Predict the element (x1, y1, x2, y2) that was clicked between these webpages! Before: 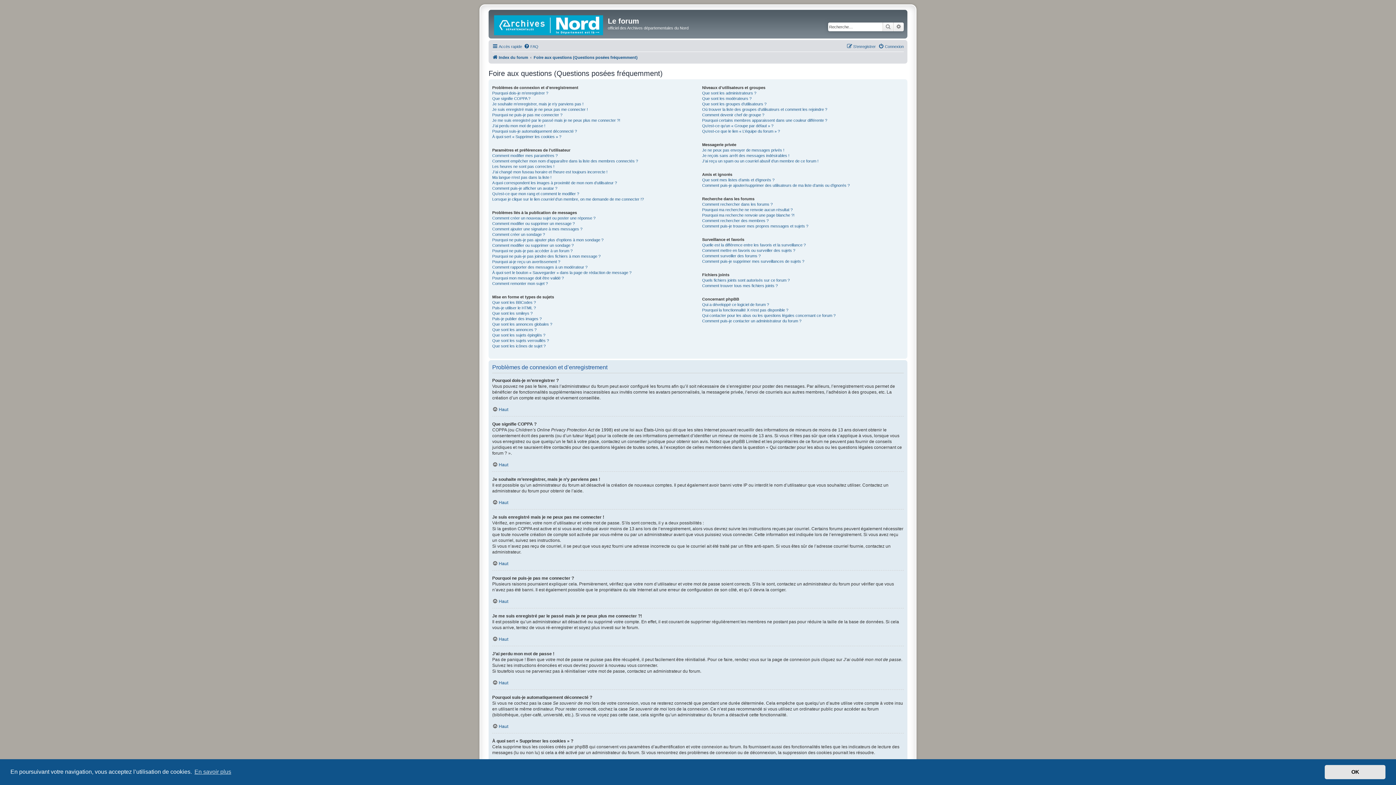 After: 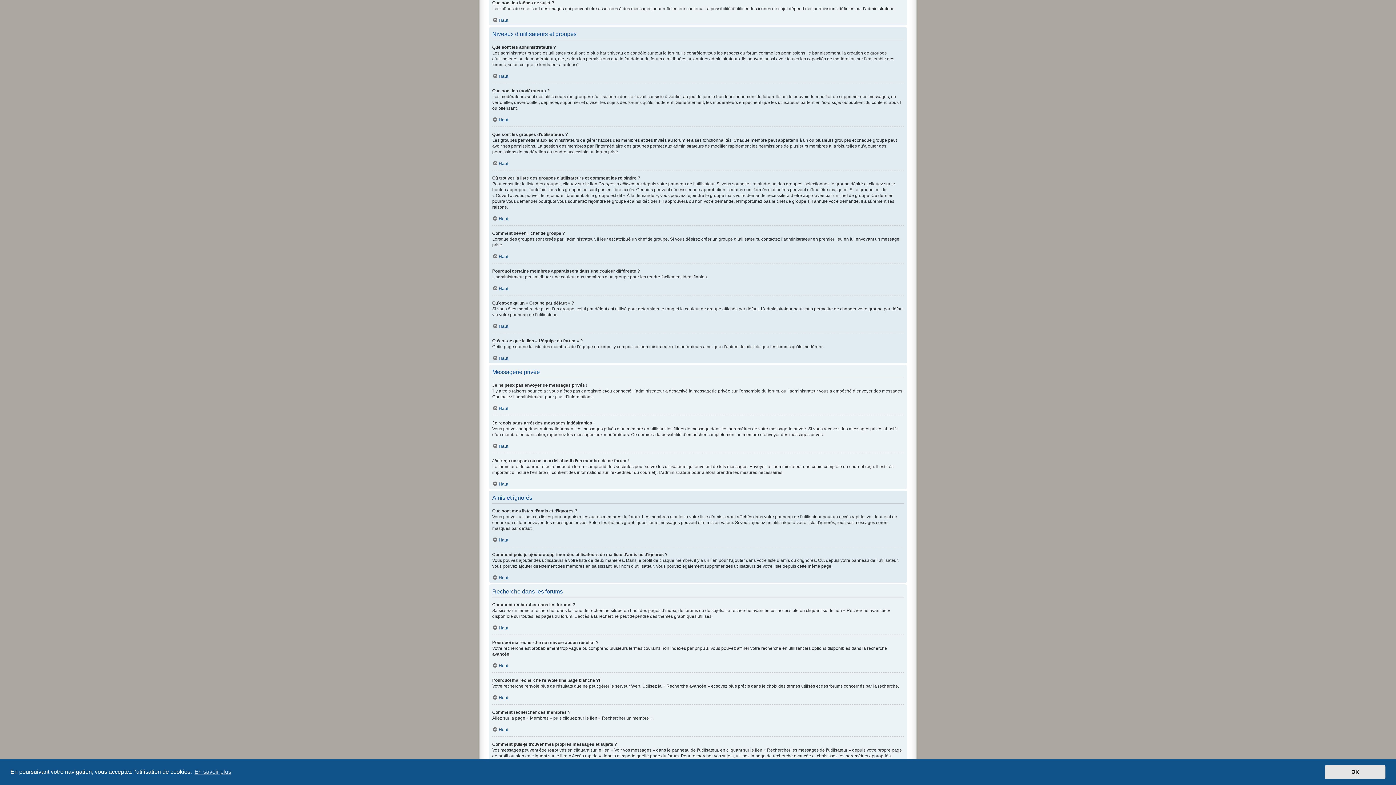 Action: bbox: (492, 343, 545, 348) label: Que sont les icônes de sujet ?